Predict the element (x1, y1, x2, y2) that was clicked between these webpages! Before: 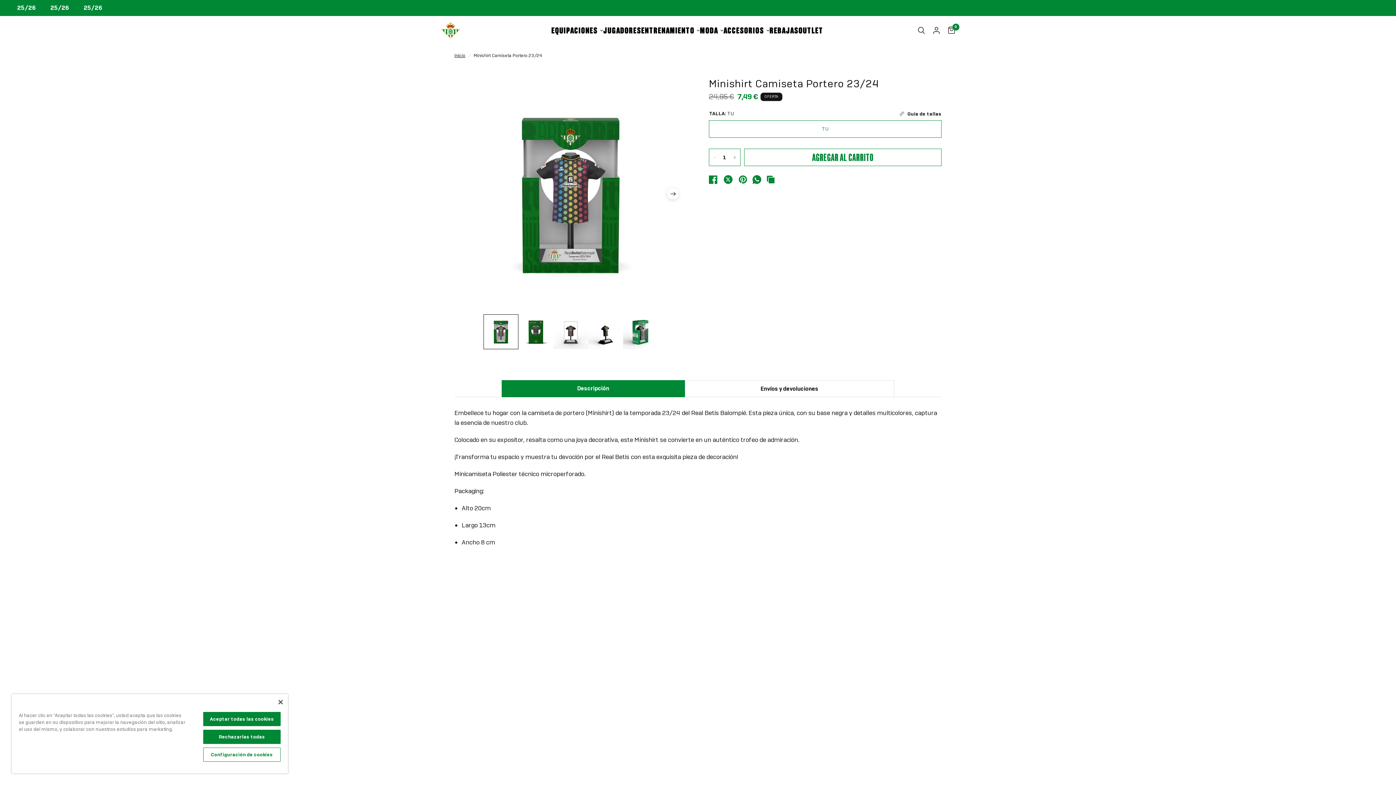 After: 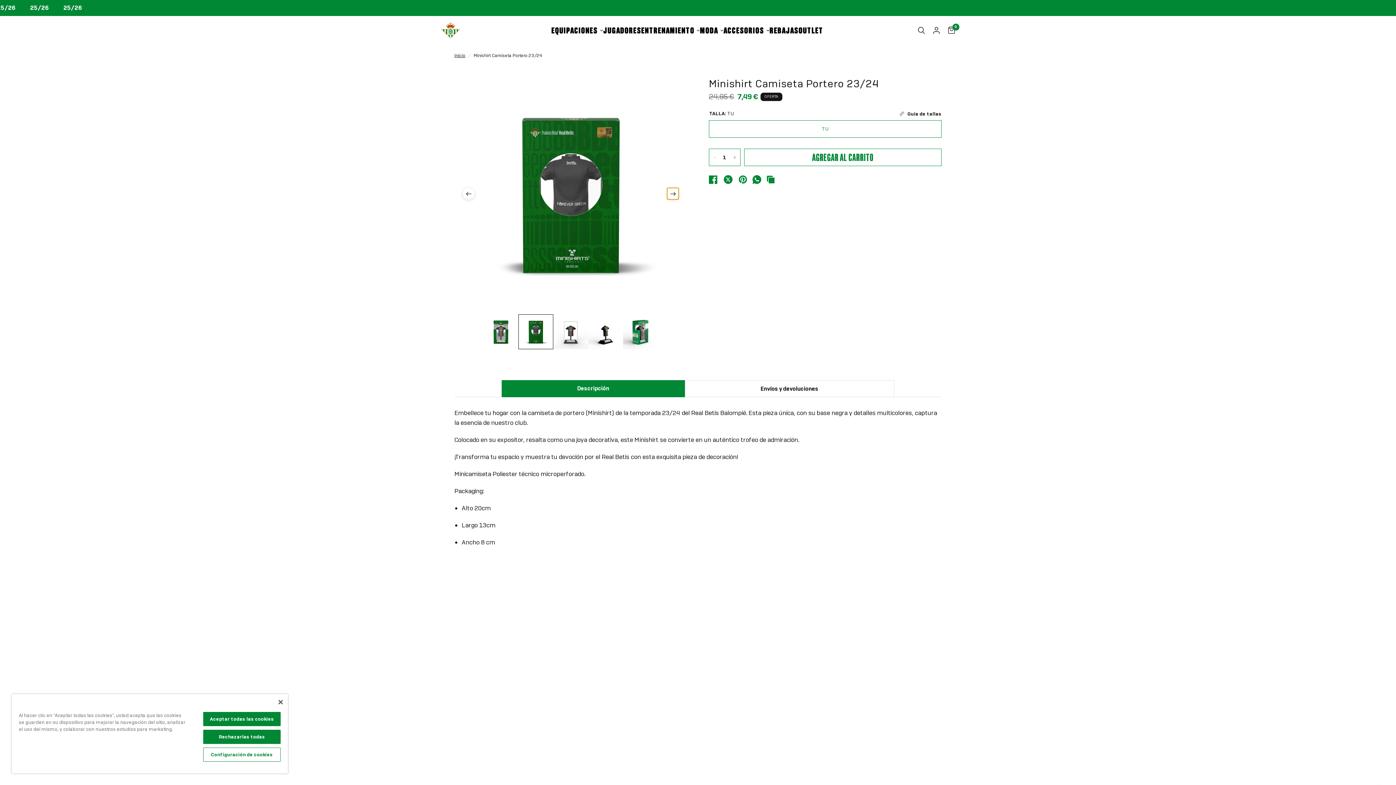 Action: bbox: (667, 188, 678, 199) label: next image button